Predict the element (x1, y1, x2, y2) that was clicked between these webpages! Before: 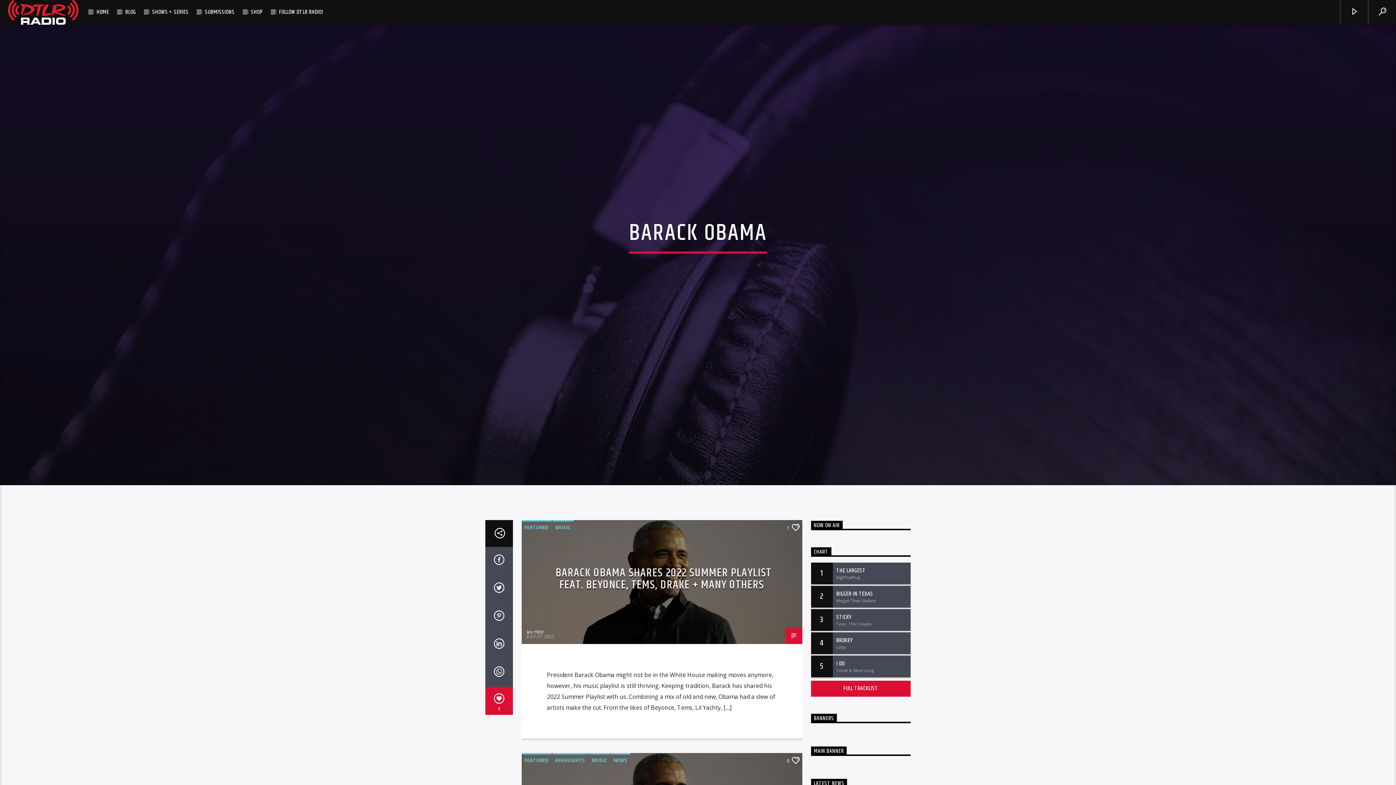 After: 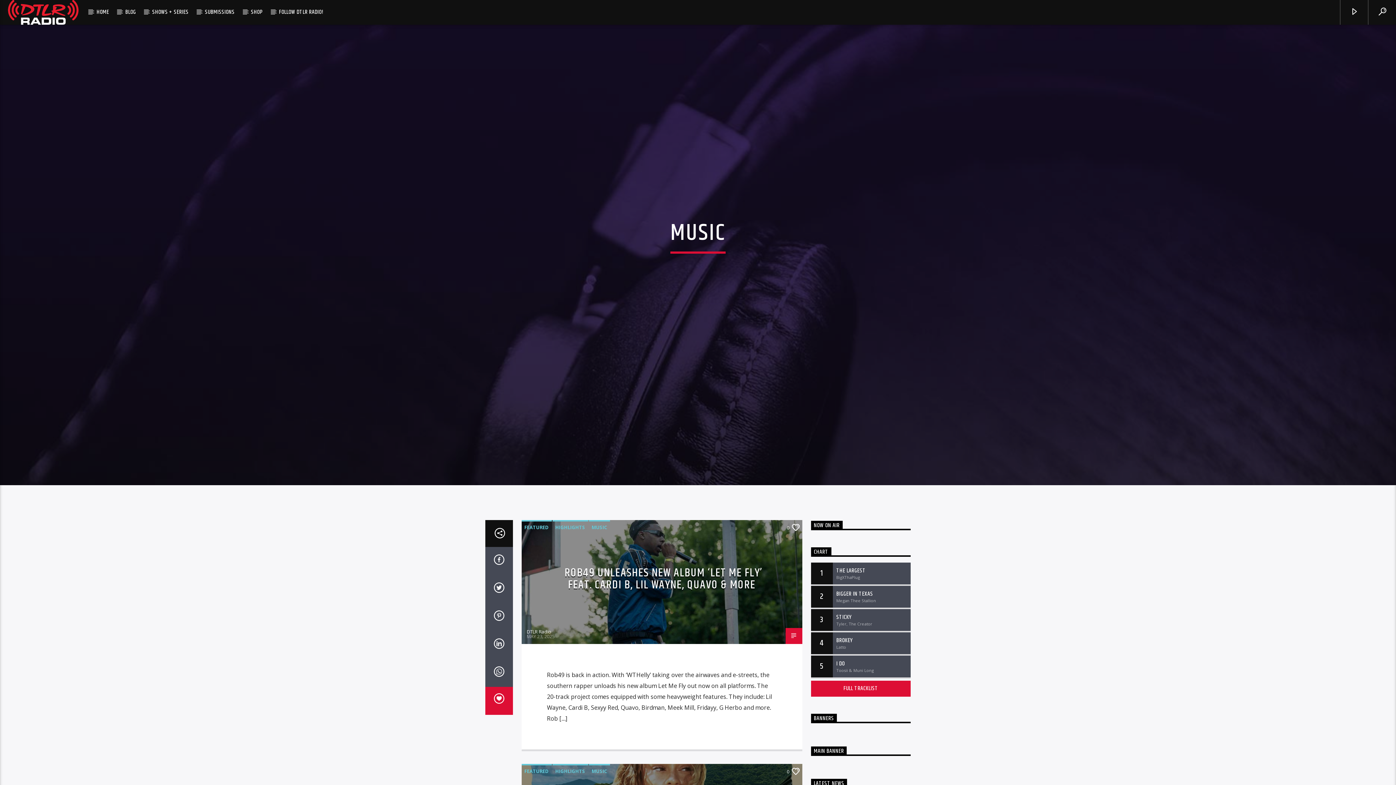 Action: label: MUSIC bbox: (588, 753, 610, 766)